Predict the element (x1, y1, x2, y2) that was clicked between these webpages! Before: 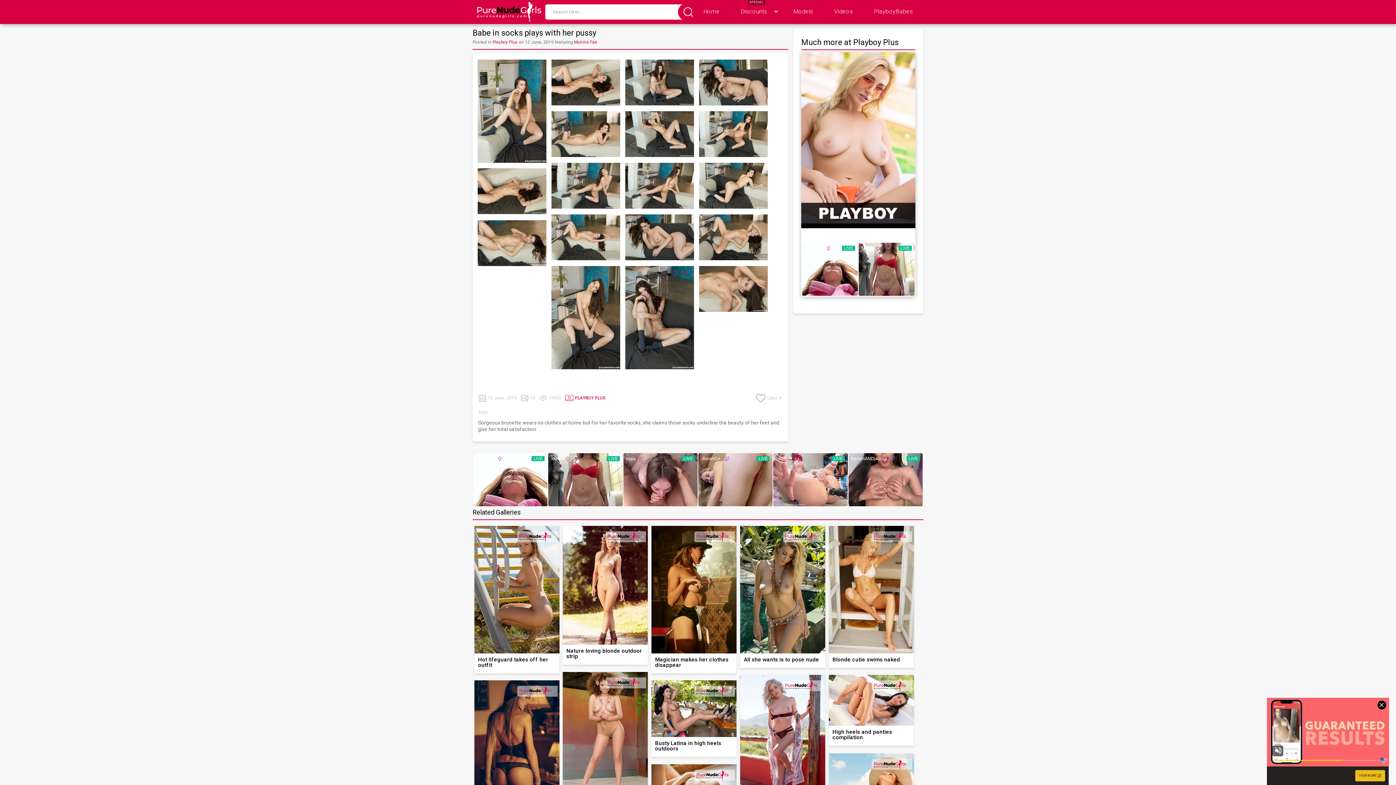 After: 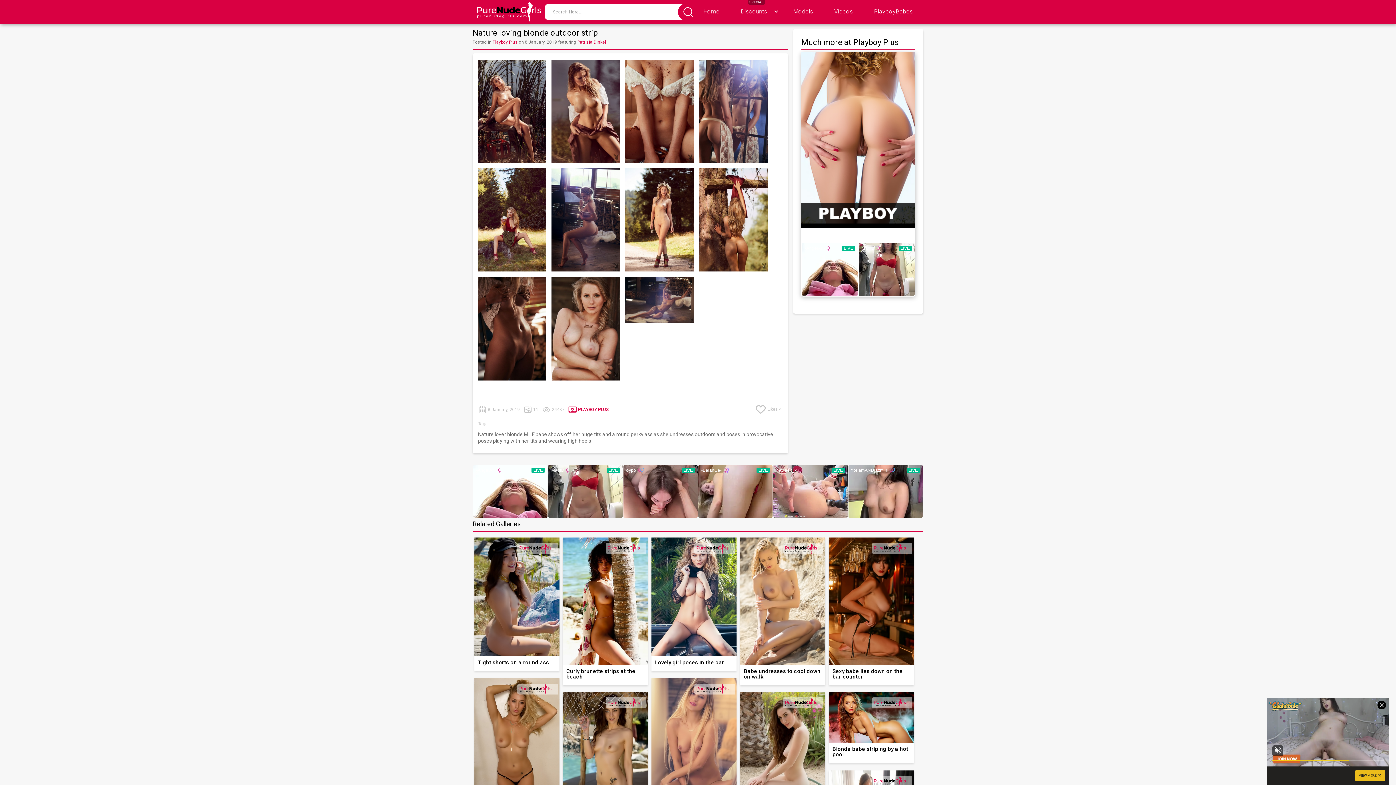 Action: label: Nature loving blonde outdoor strip bbox: (562, 526, 647, 665)